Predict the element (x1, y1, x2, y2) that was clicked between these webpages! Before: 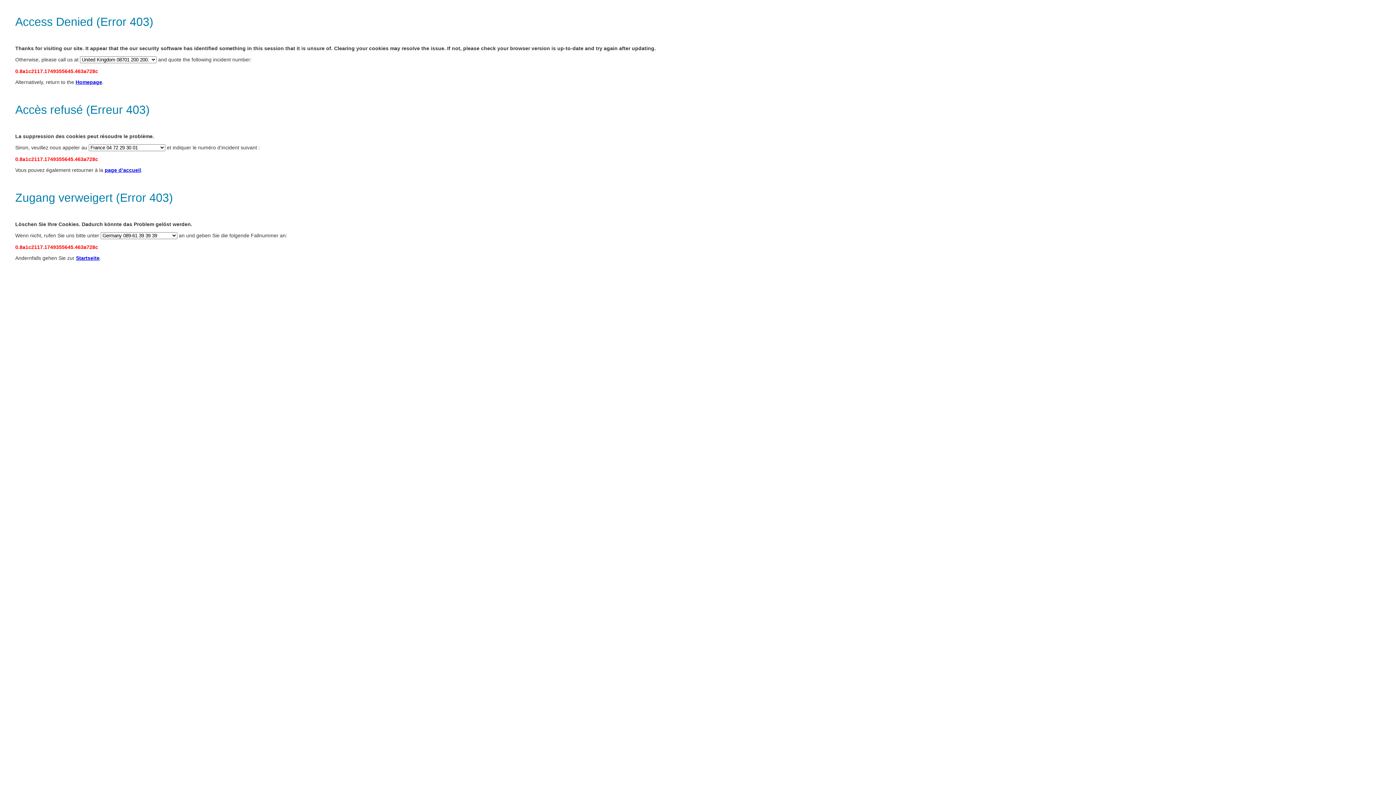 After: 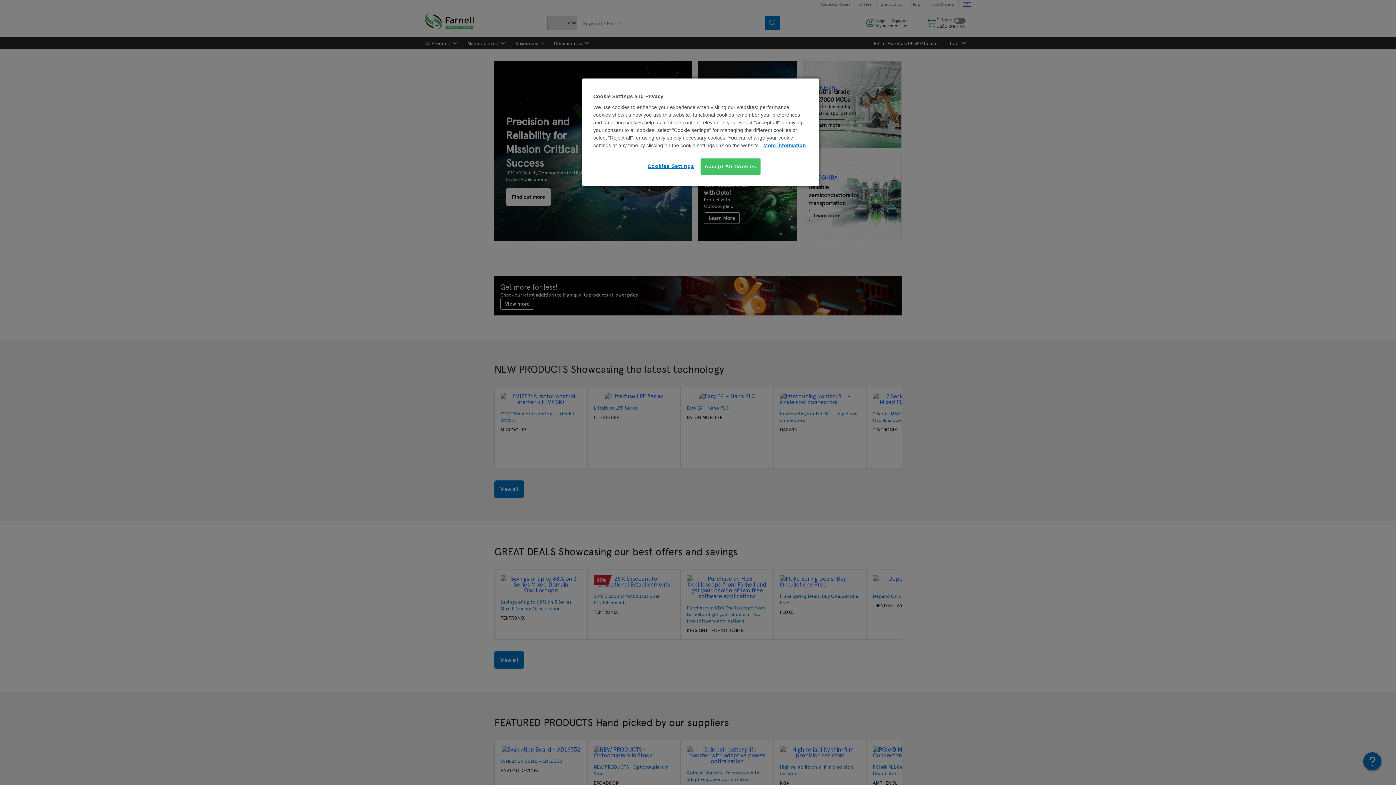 Action: label: Startseite bbox: (76, 255, 99, 261)